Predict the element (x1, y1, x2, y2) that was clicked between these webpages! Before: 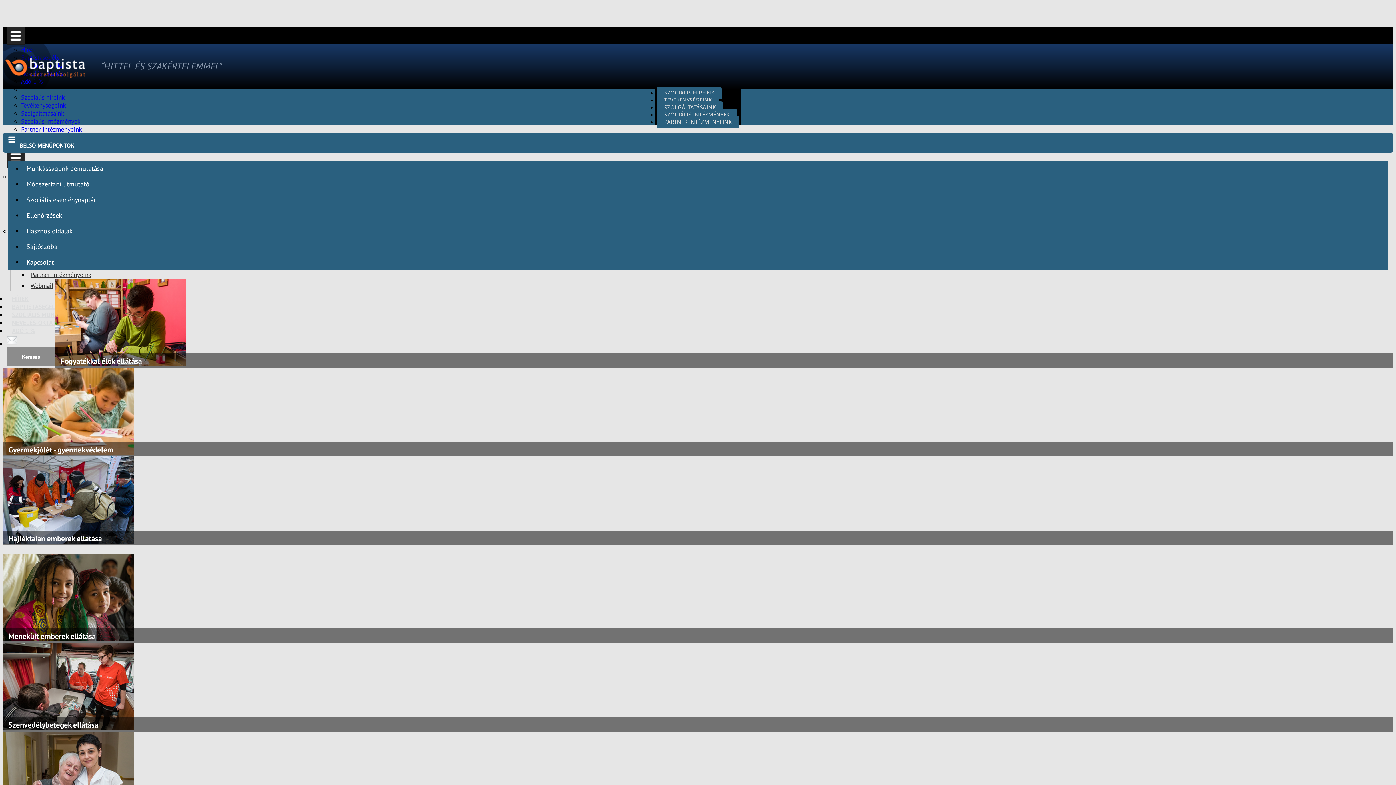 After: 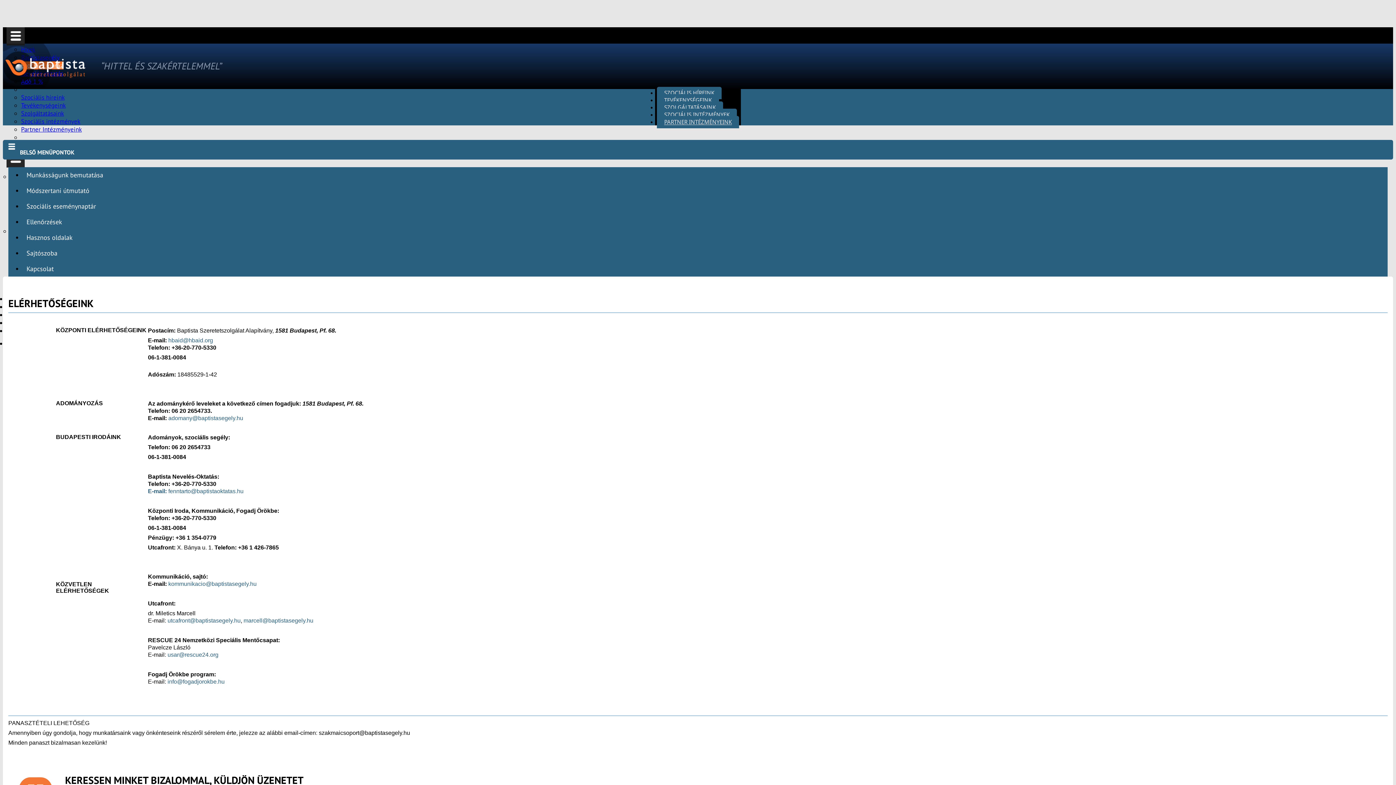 Action: bbox: (22, 254, 1388, 270) label: Kapcsolat